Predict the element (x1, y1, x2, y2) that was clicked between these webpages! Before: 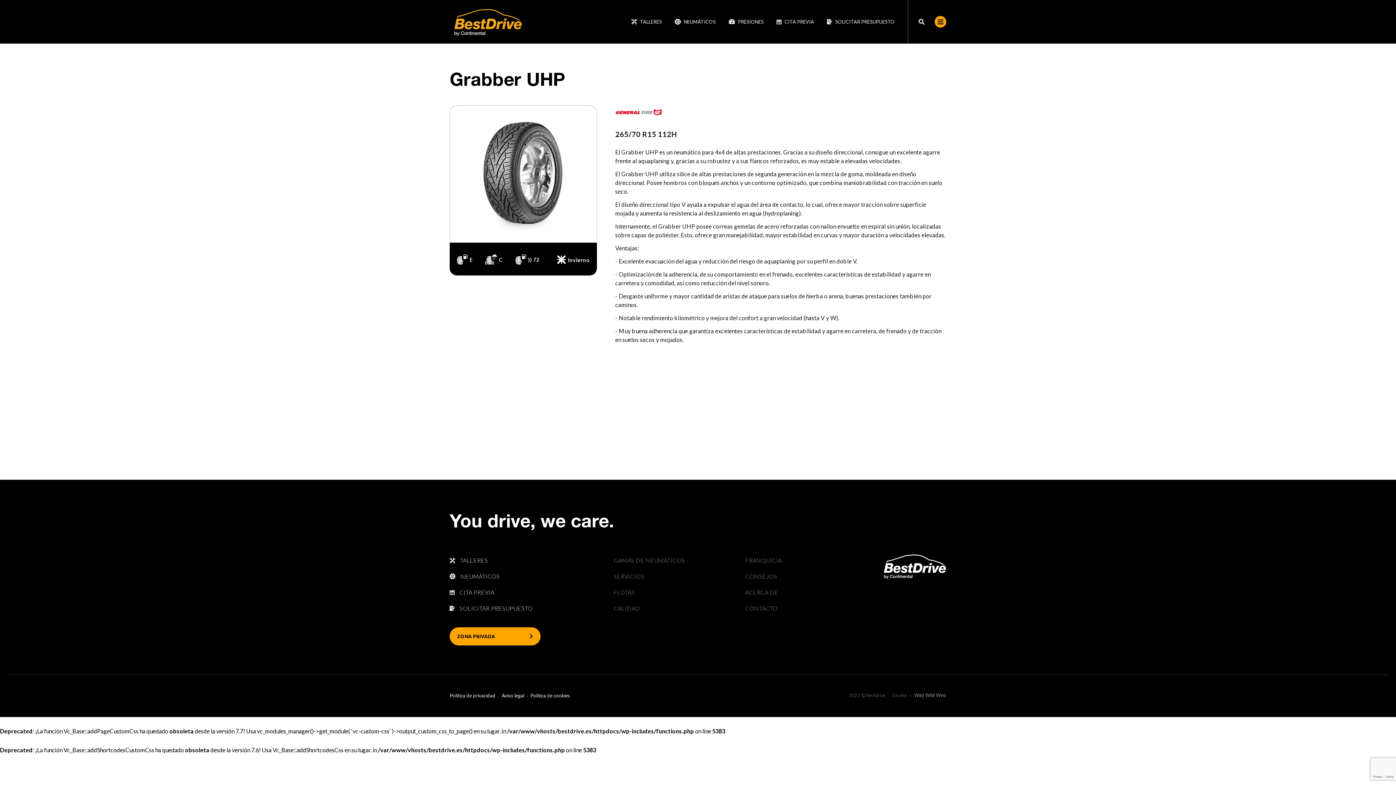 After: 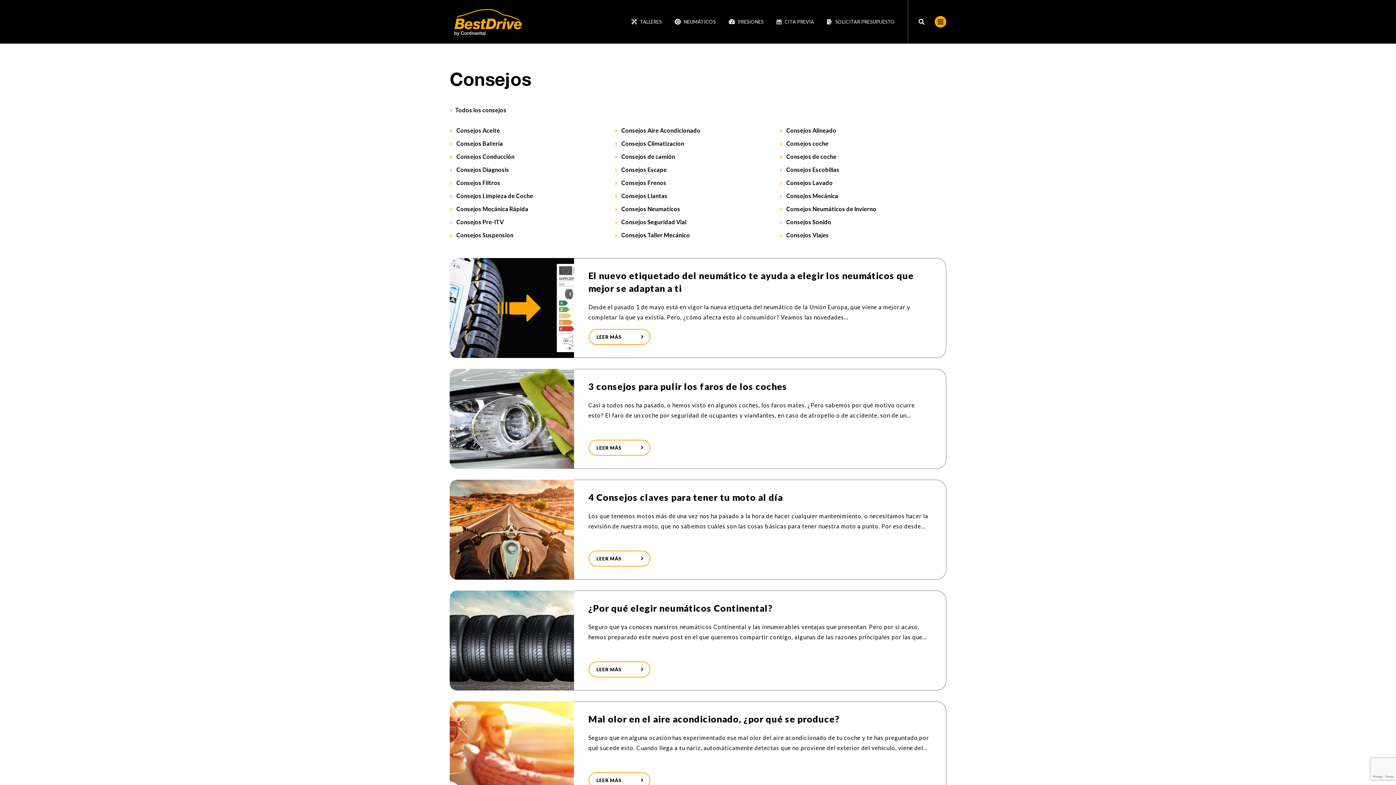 Action: label: CONSEJOS bbox: (745, 573, 777, 580)